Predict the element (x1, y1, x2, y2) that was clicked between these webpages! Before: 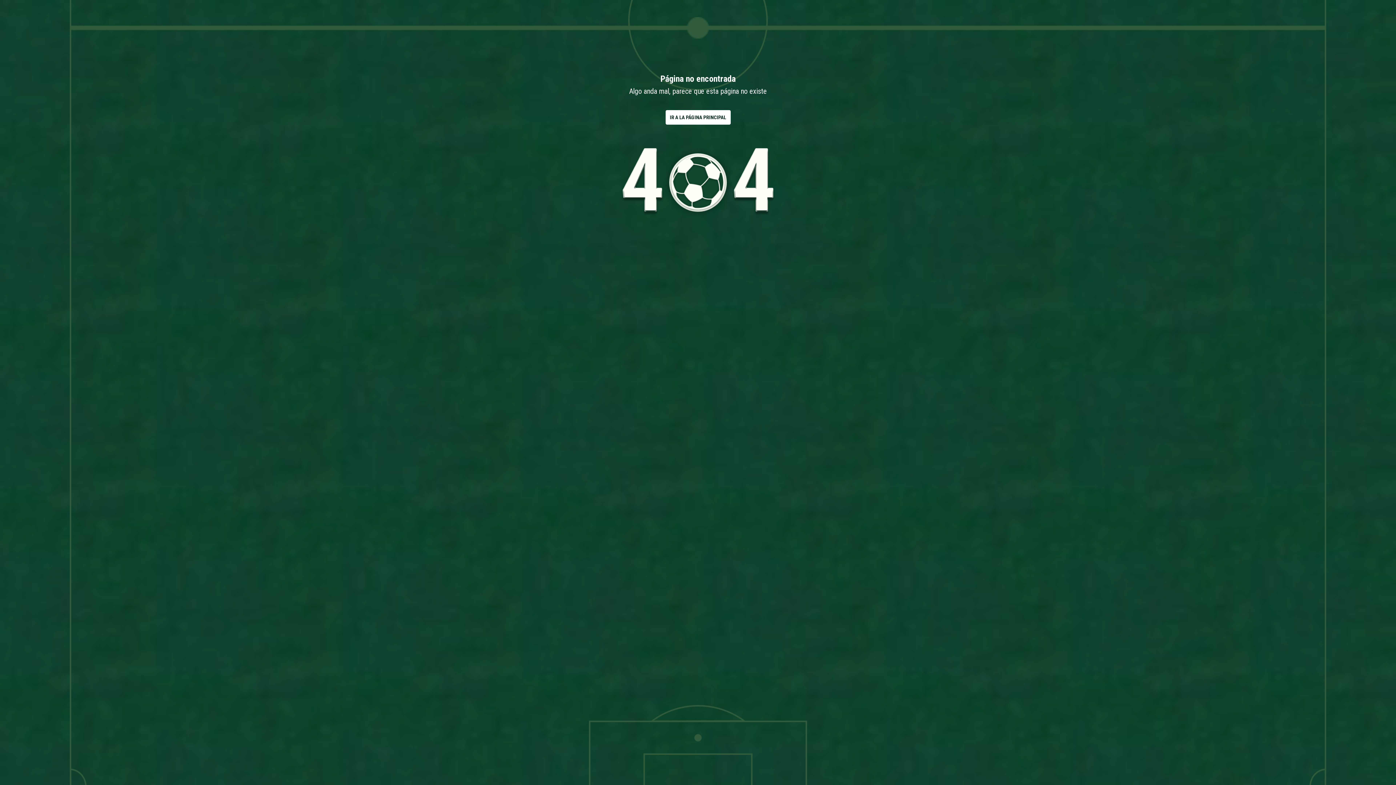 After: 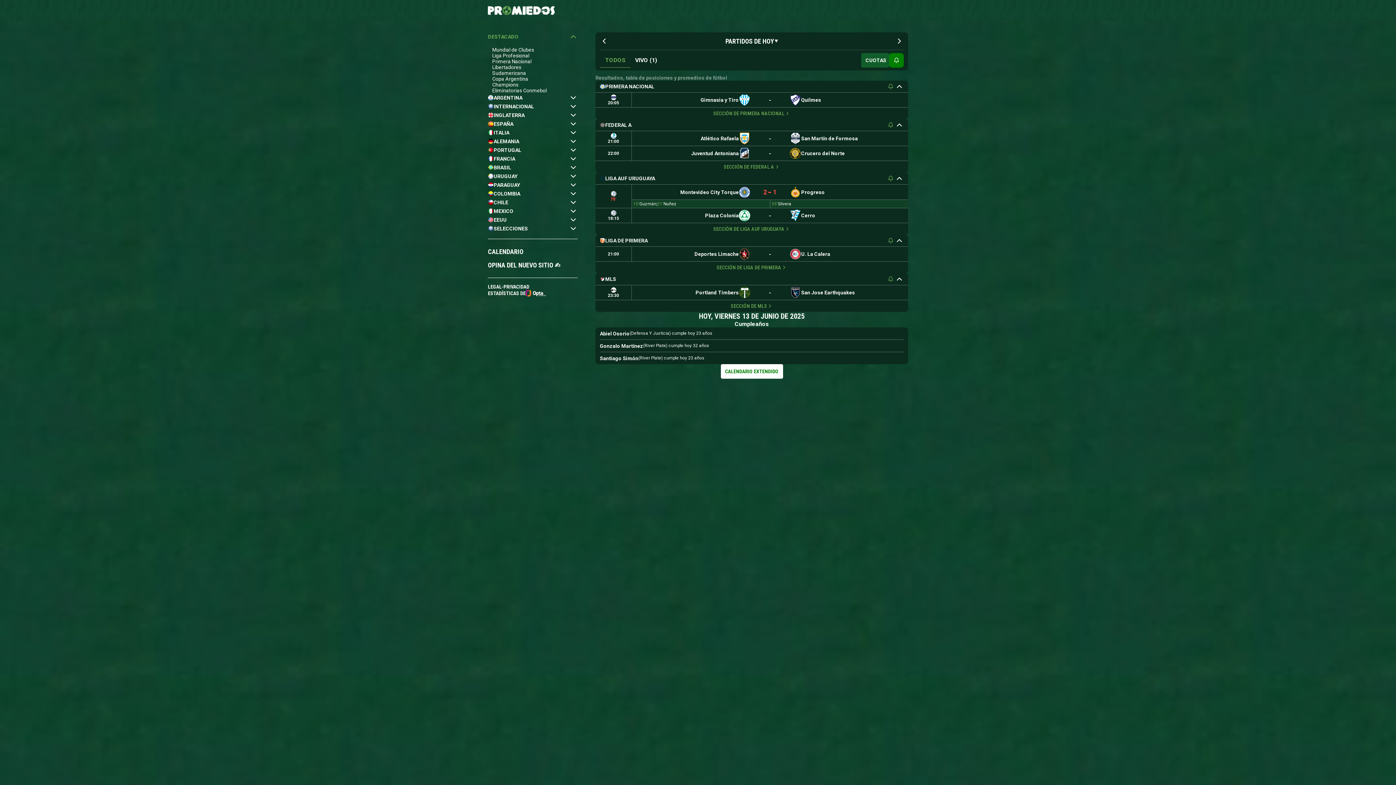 Action: bbox: (665, 110, 730, 124) label: IR A LA PÁGINA PRINCIPAL